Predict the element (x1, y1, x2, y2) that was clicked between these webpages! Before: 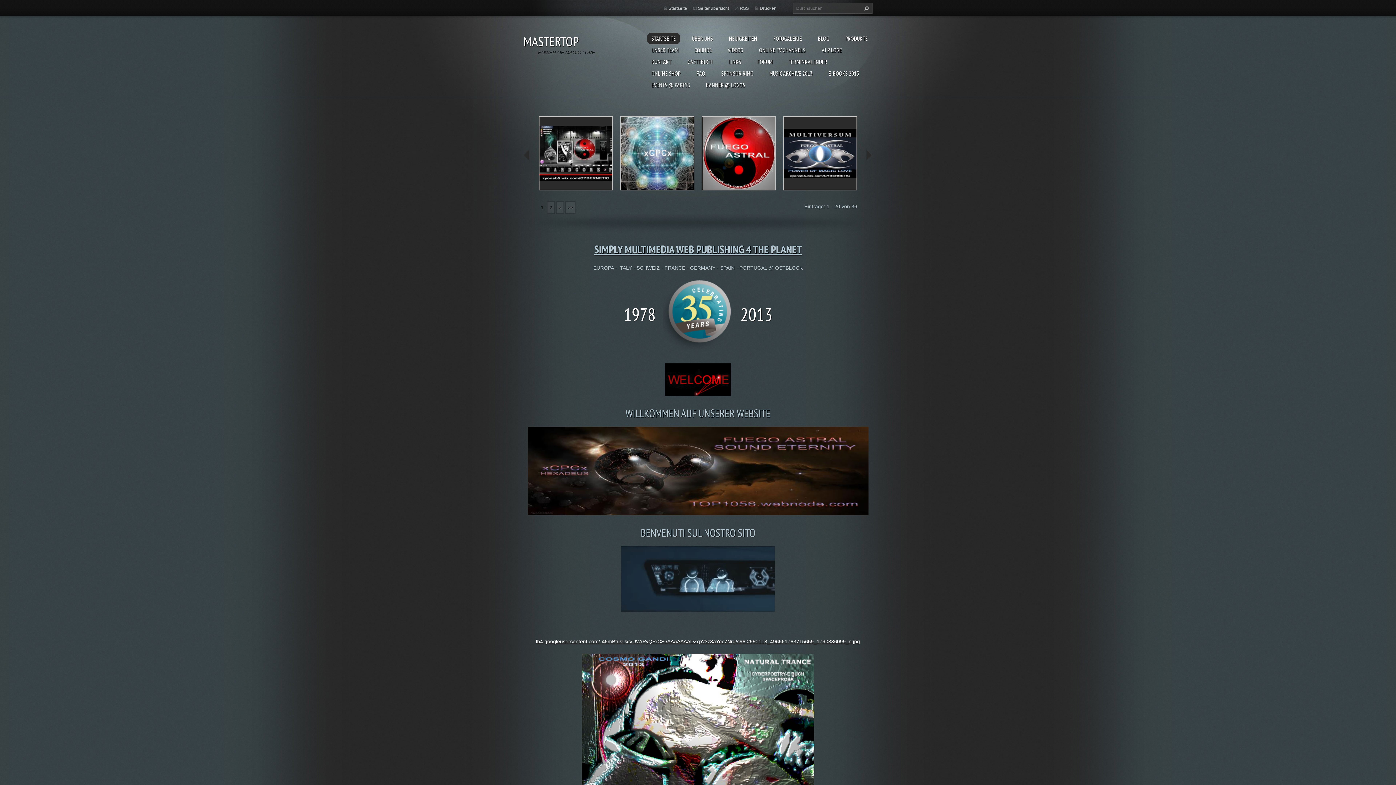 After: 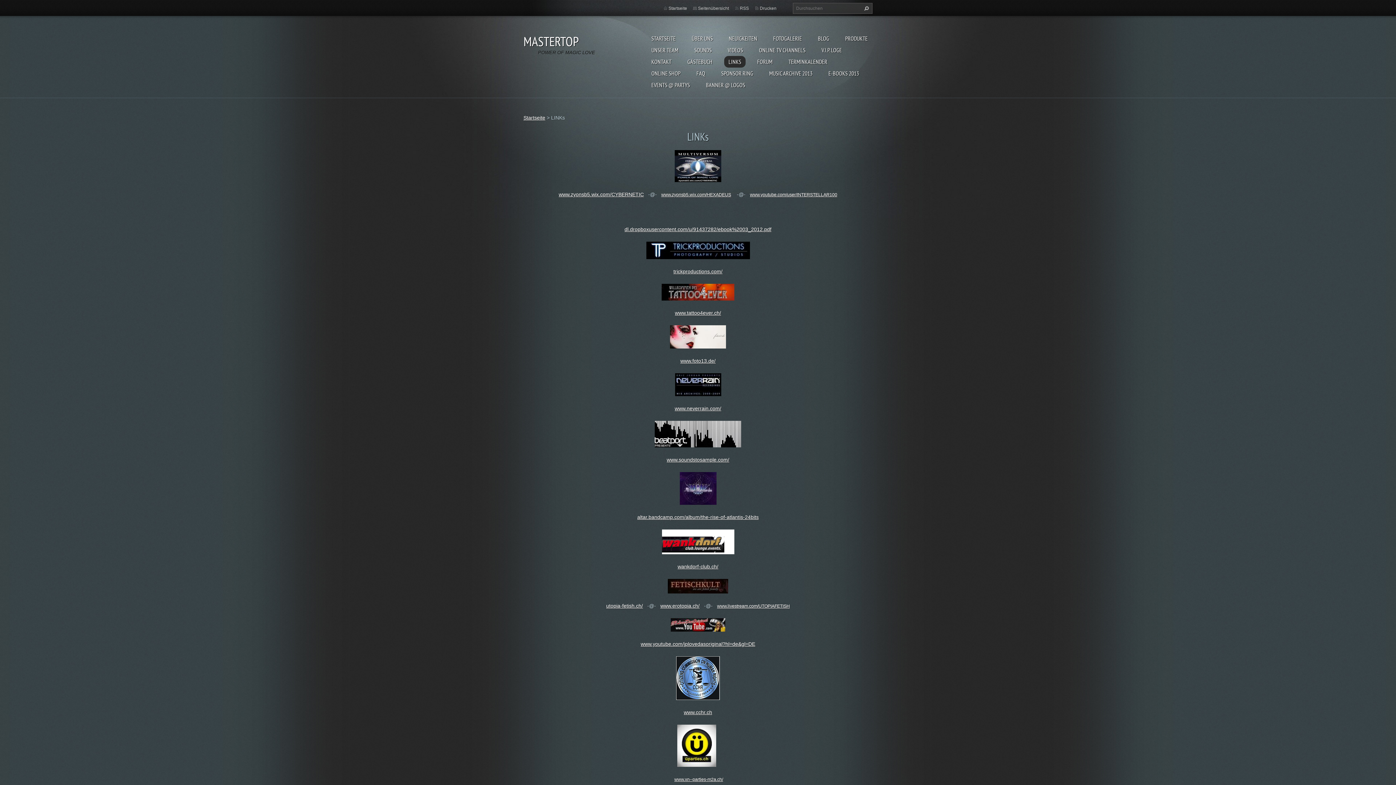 Action: label: LINKS bbox: (724, 56, 745, 67)